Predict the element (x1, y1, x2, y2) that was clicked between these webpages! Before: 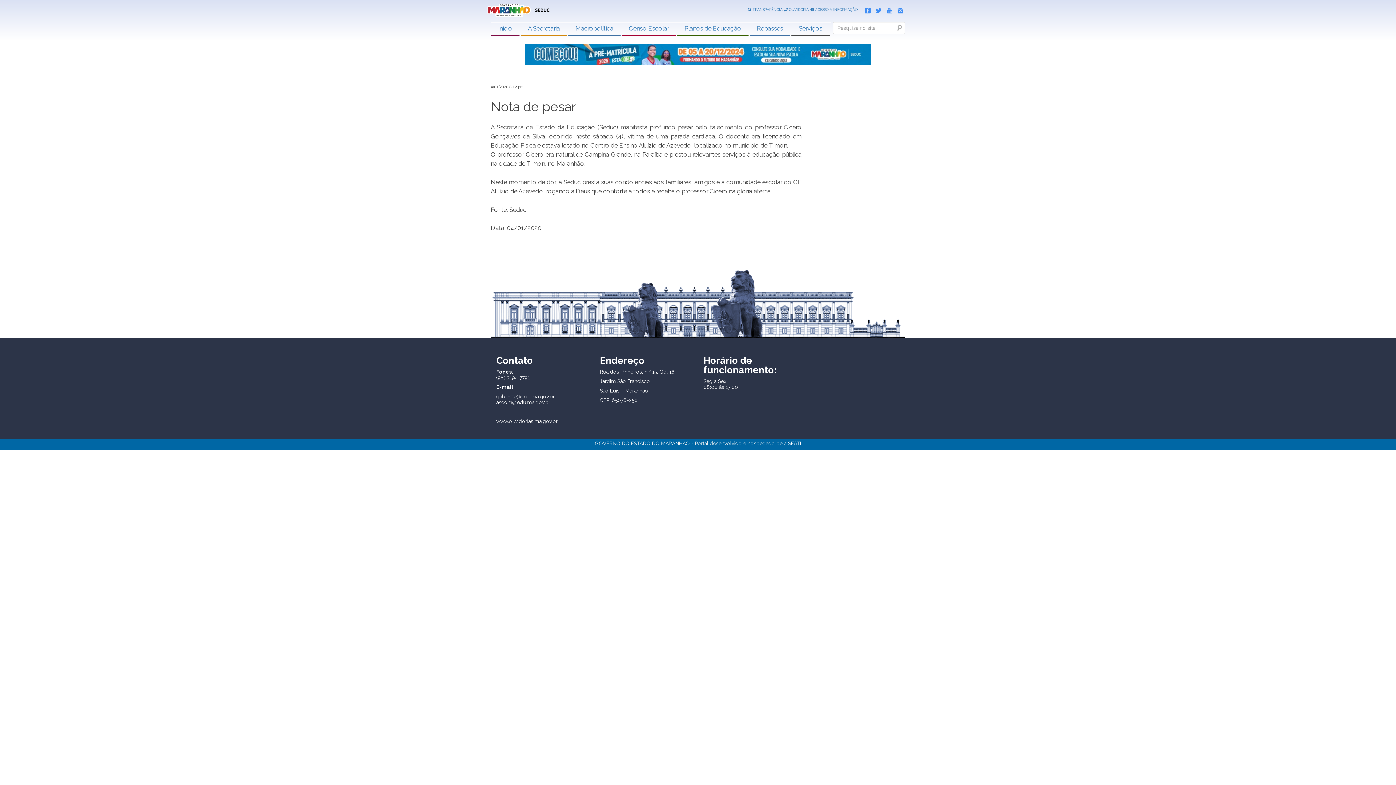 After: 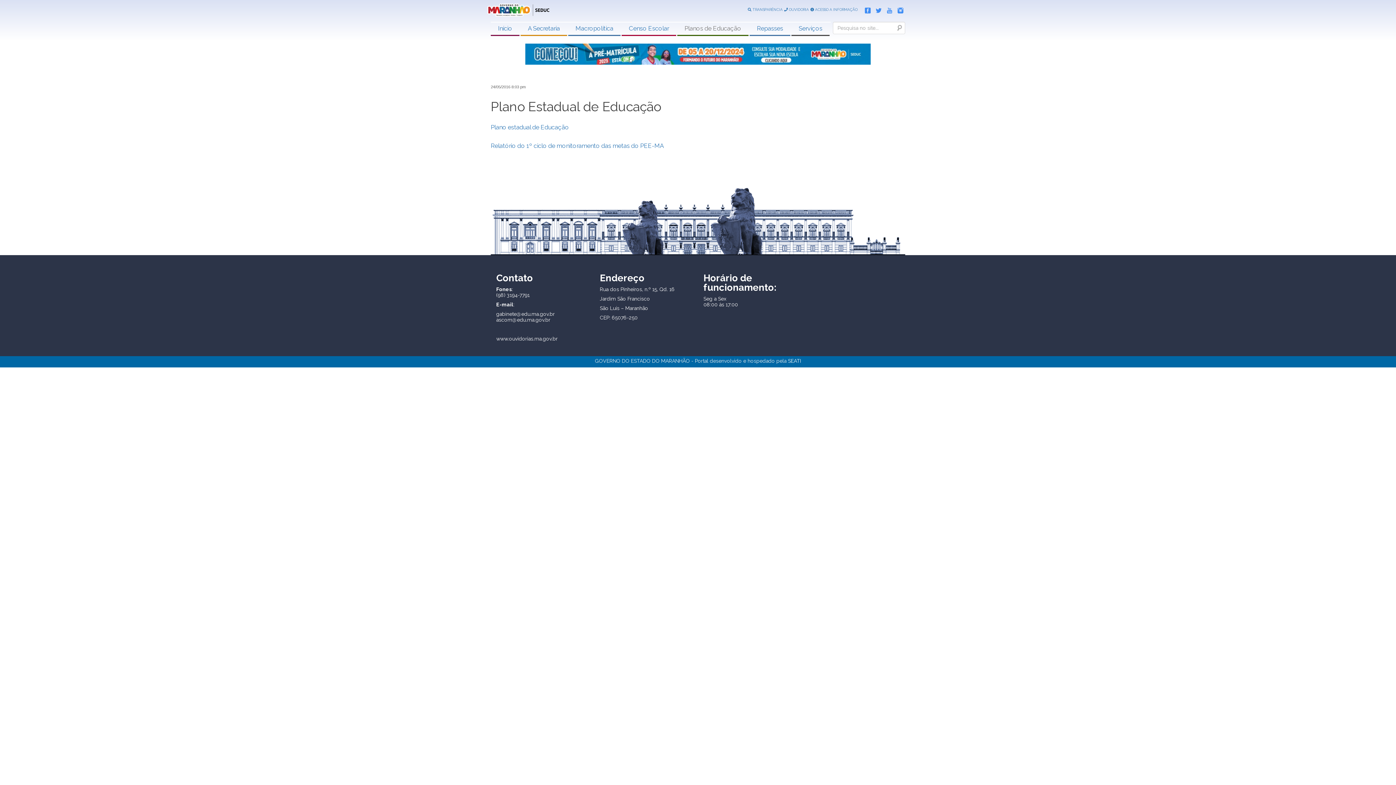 Action: label: Planos de Educação bbox: (677, 22, 748, 34)